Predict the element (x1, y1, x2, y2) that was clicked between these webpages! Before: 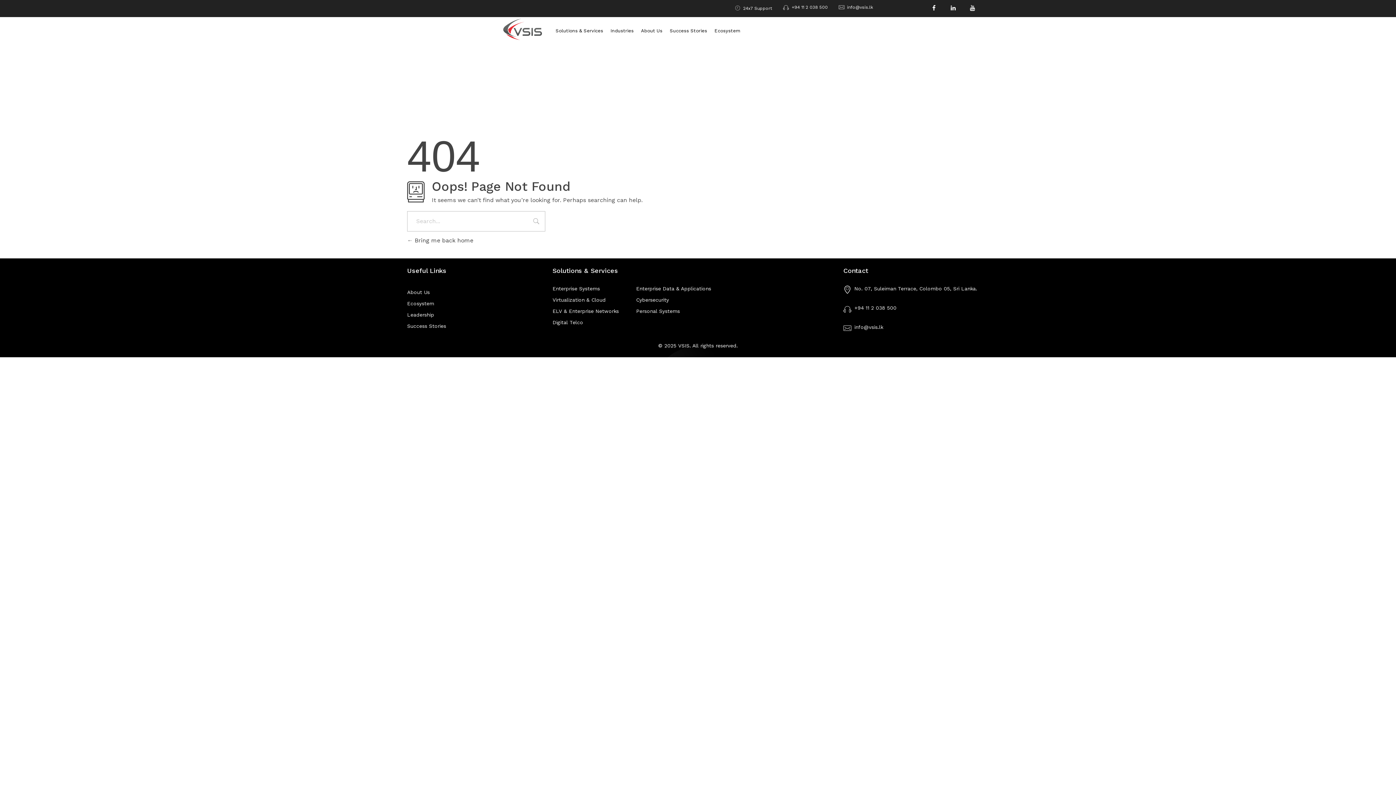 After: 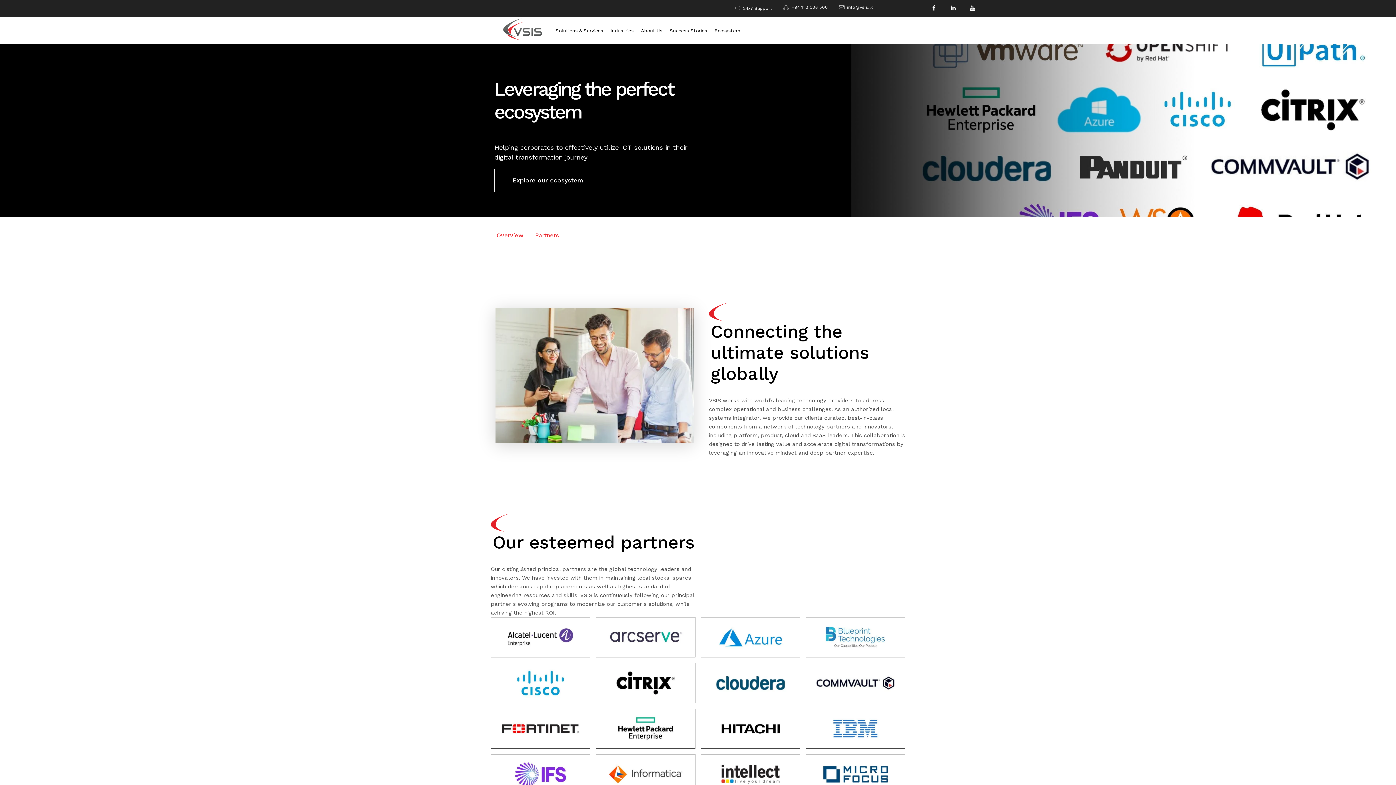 Action: bbox: (407, 299, 434, 307) label: Ecosystem